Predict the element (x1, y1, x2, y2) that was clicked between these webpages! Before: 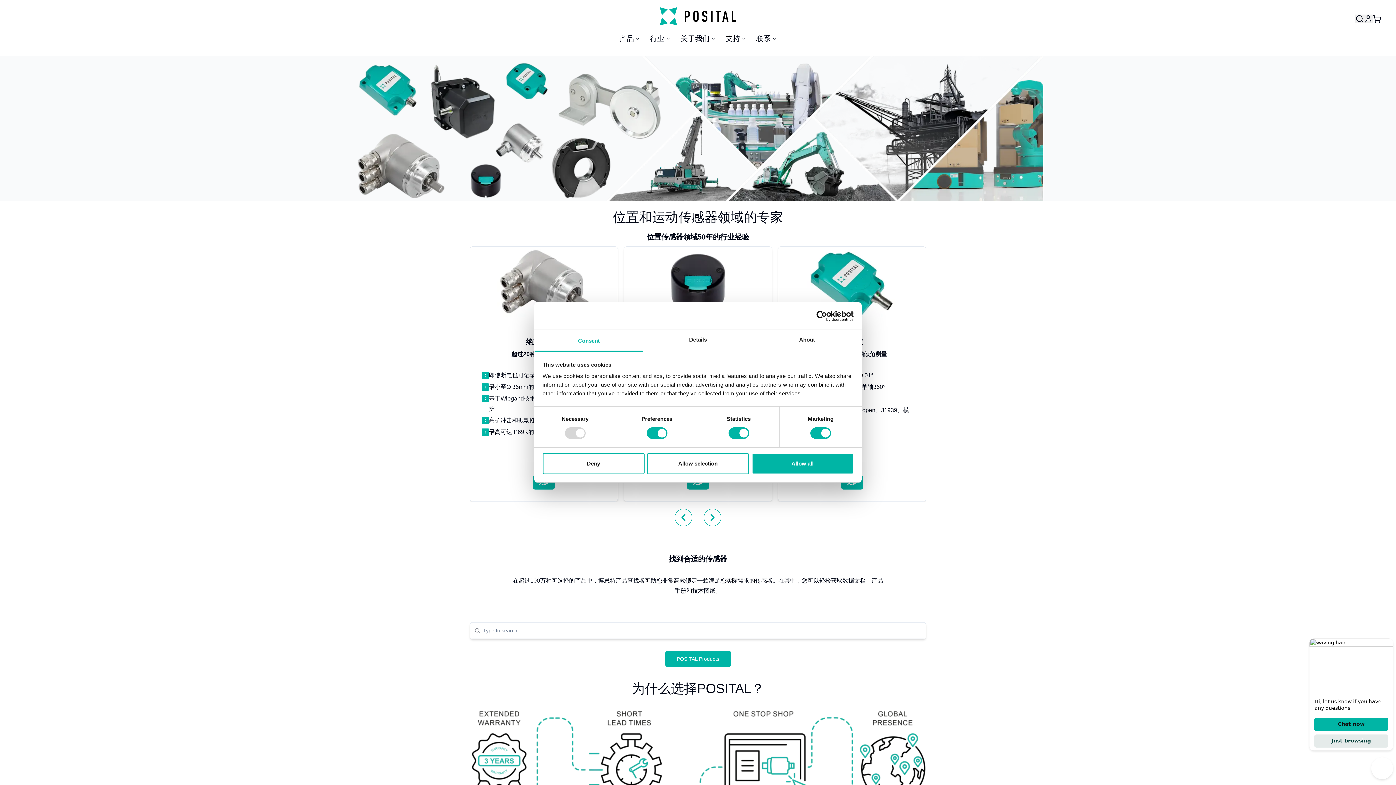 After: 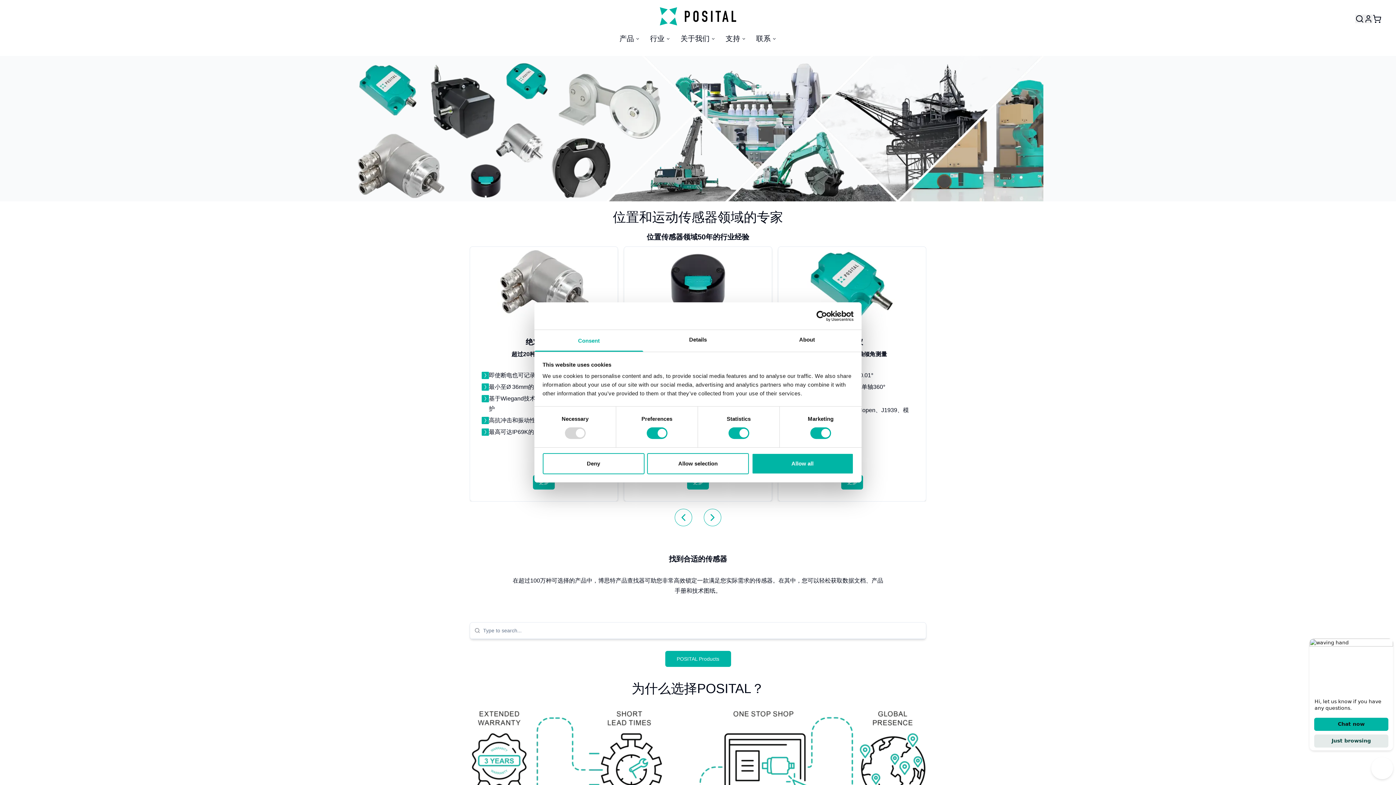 Action: bbox: (659, 7, 736, 25)